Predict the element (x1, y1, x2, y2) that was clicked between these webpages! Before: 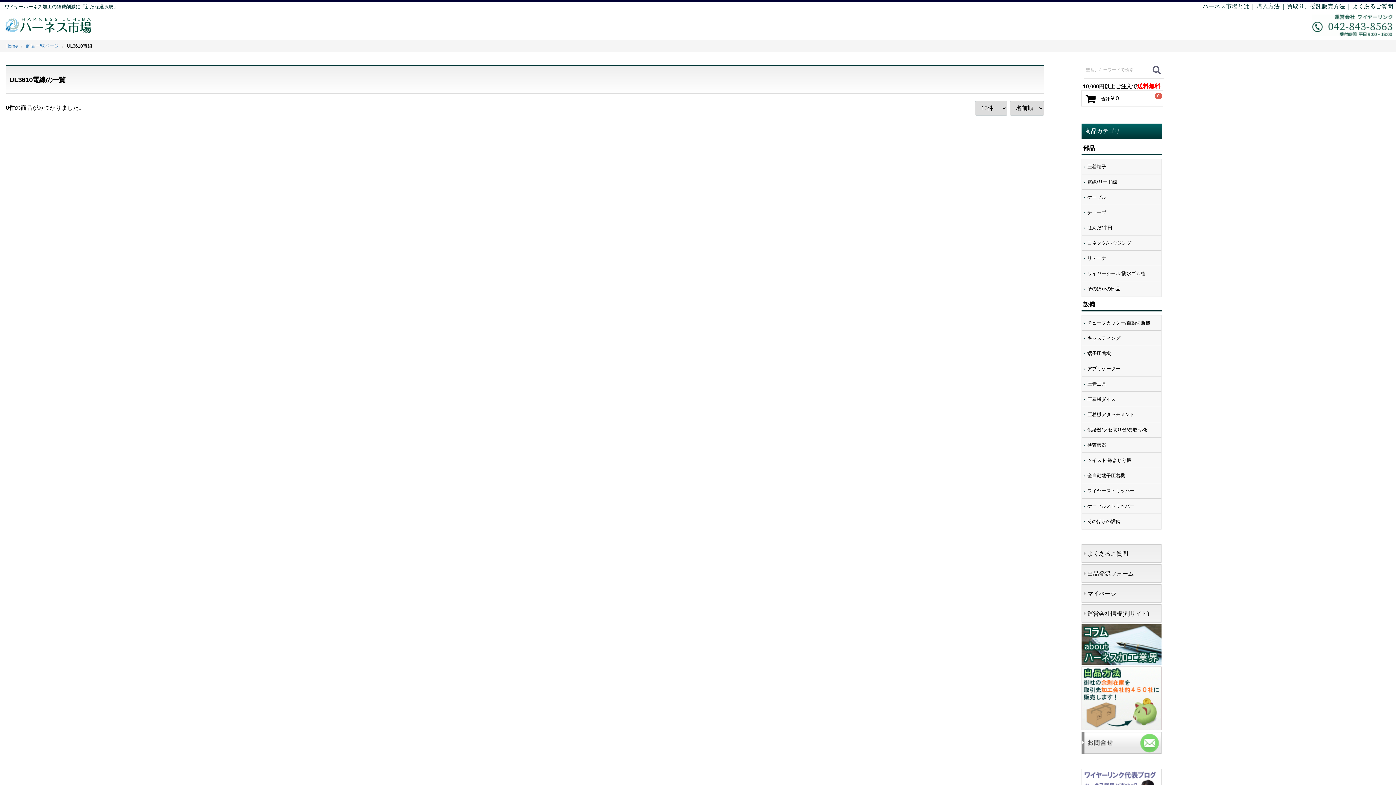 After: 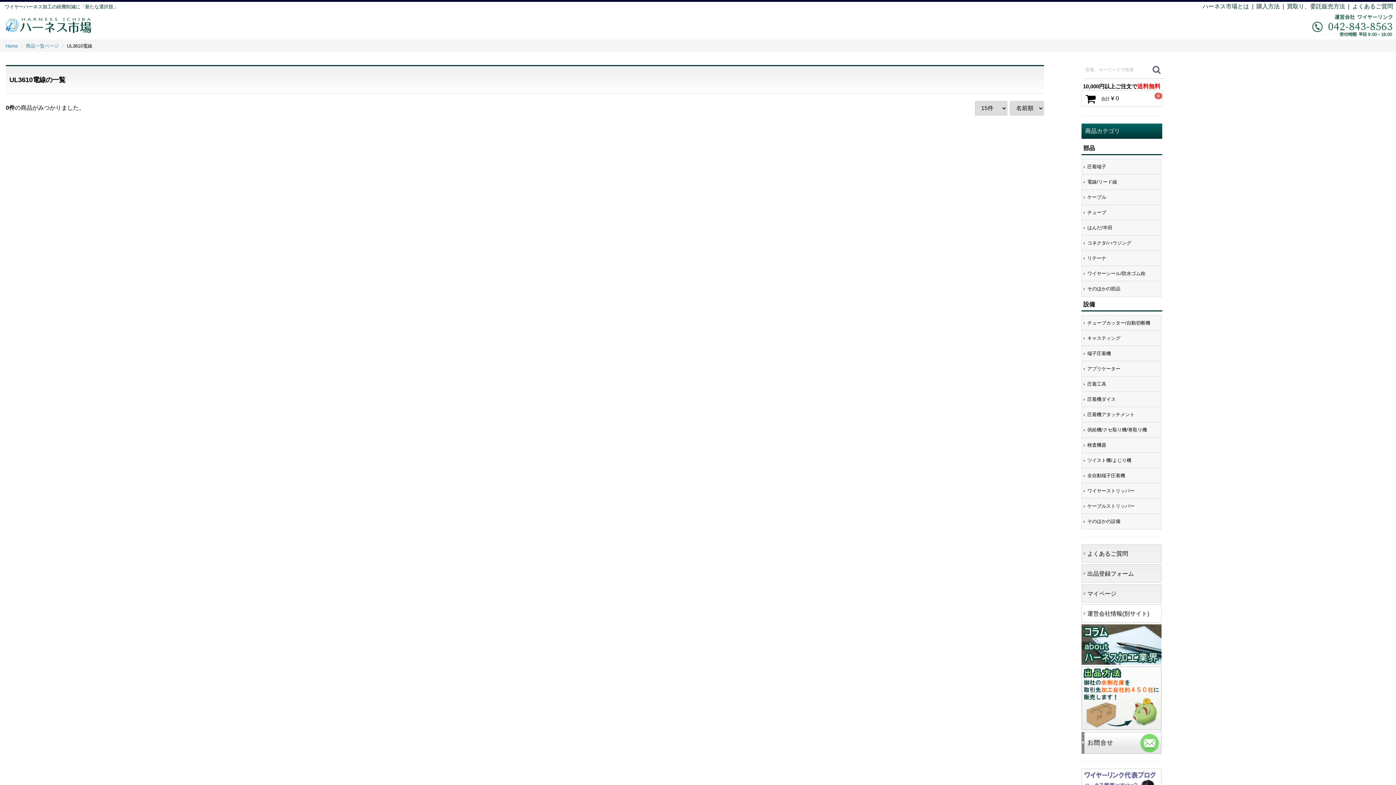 Action: bbox: (1081, 604, 1161, 622) label: 運営会社情報(別サイト)